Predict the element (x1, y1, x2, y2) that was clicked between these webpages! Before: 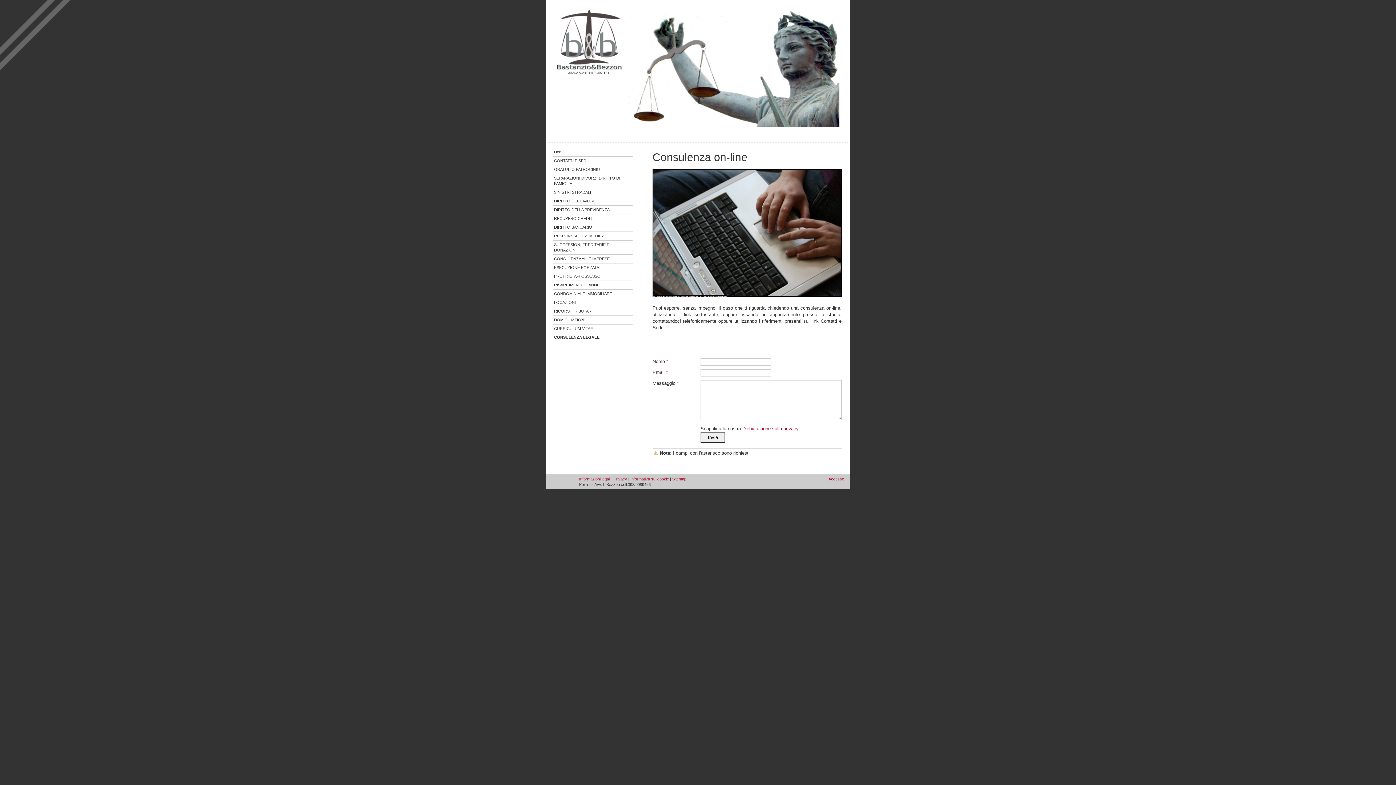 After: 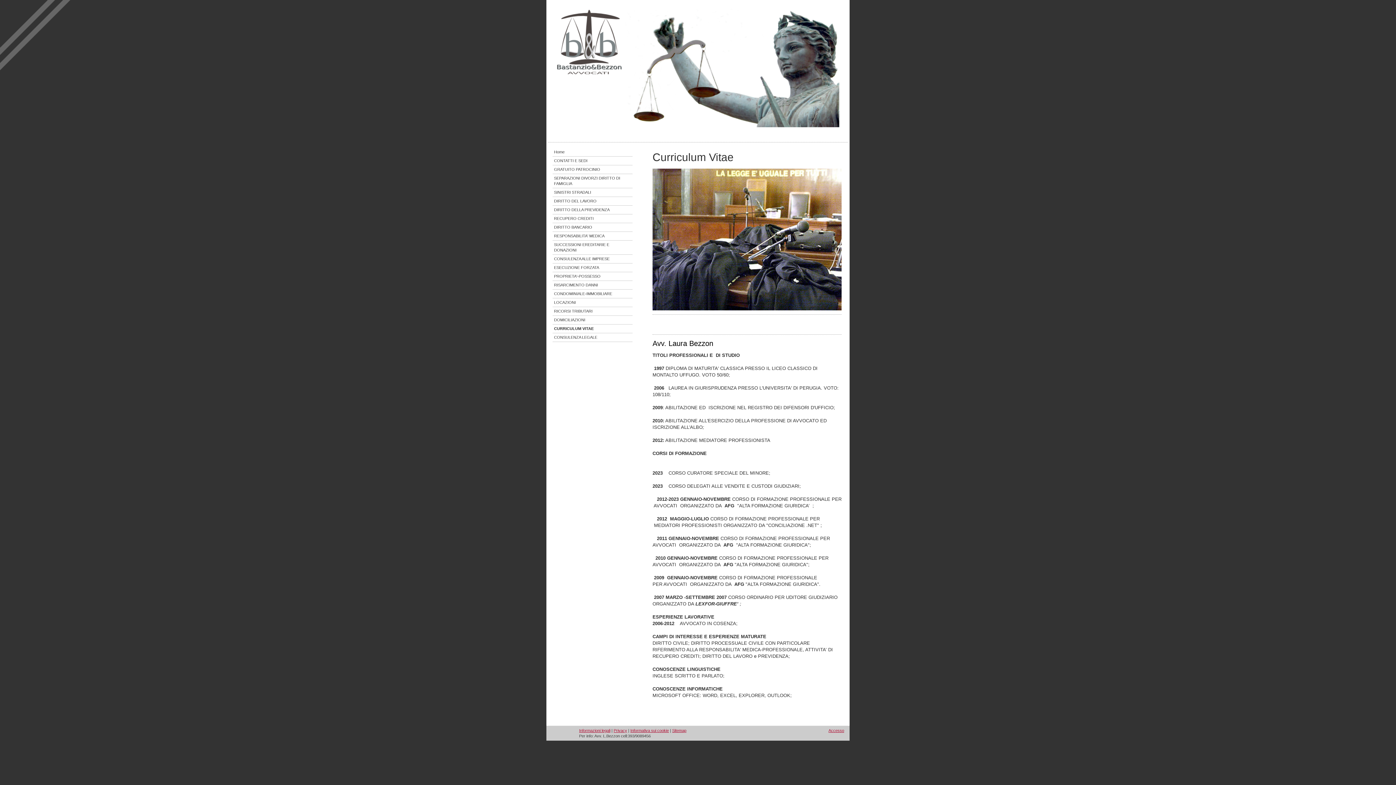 Action: label: CURRICULUM VITAE bbox: (552, 324, 632, 333)